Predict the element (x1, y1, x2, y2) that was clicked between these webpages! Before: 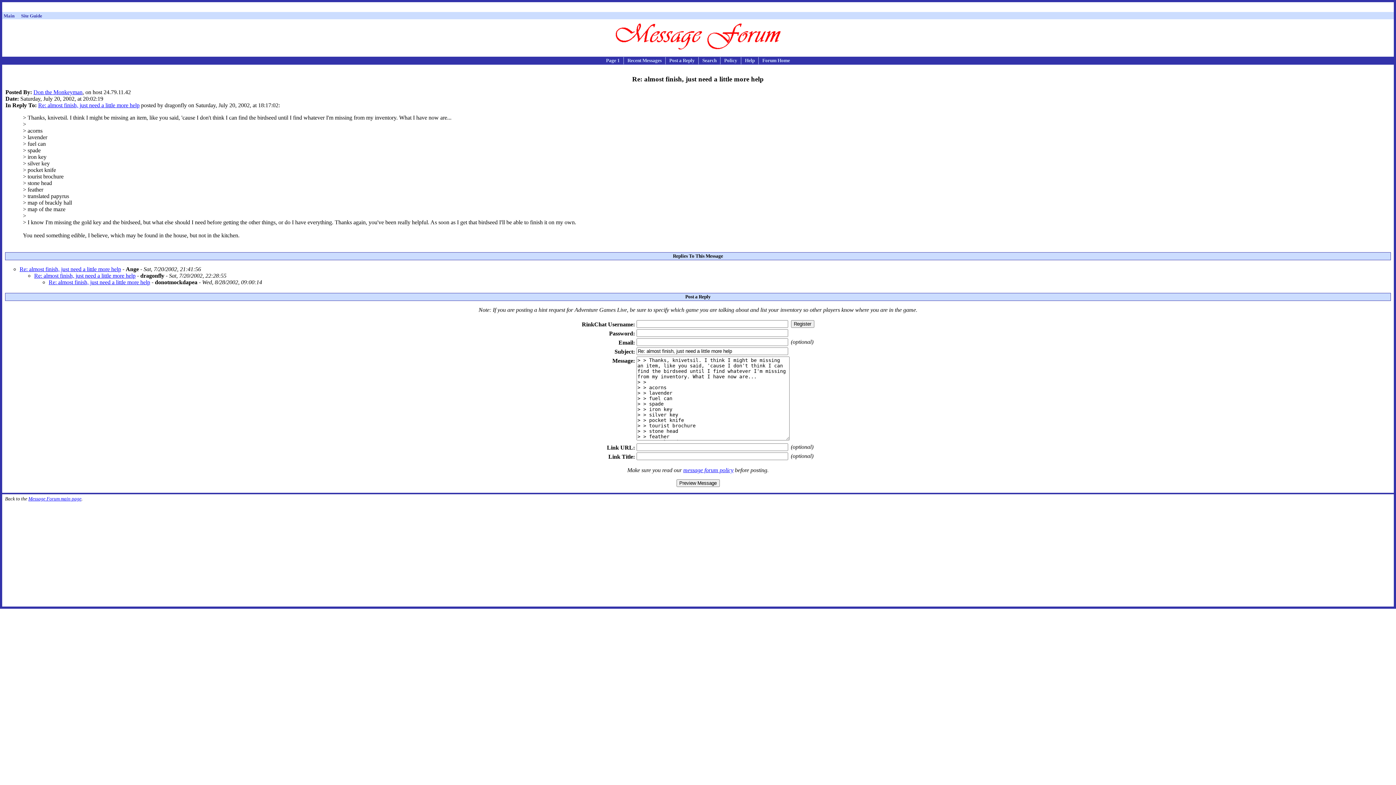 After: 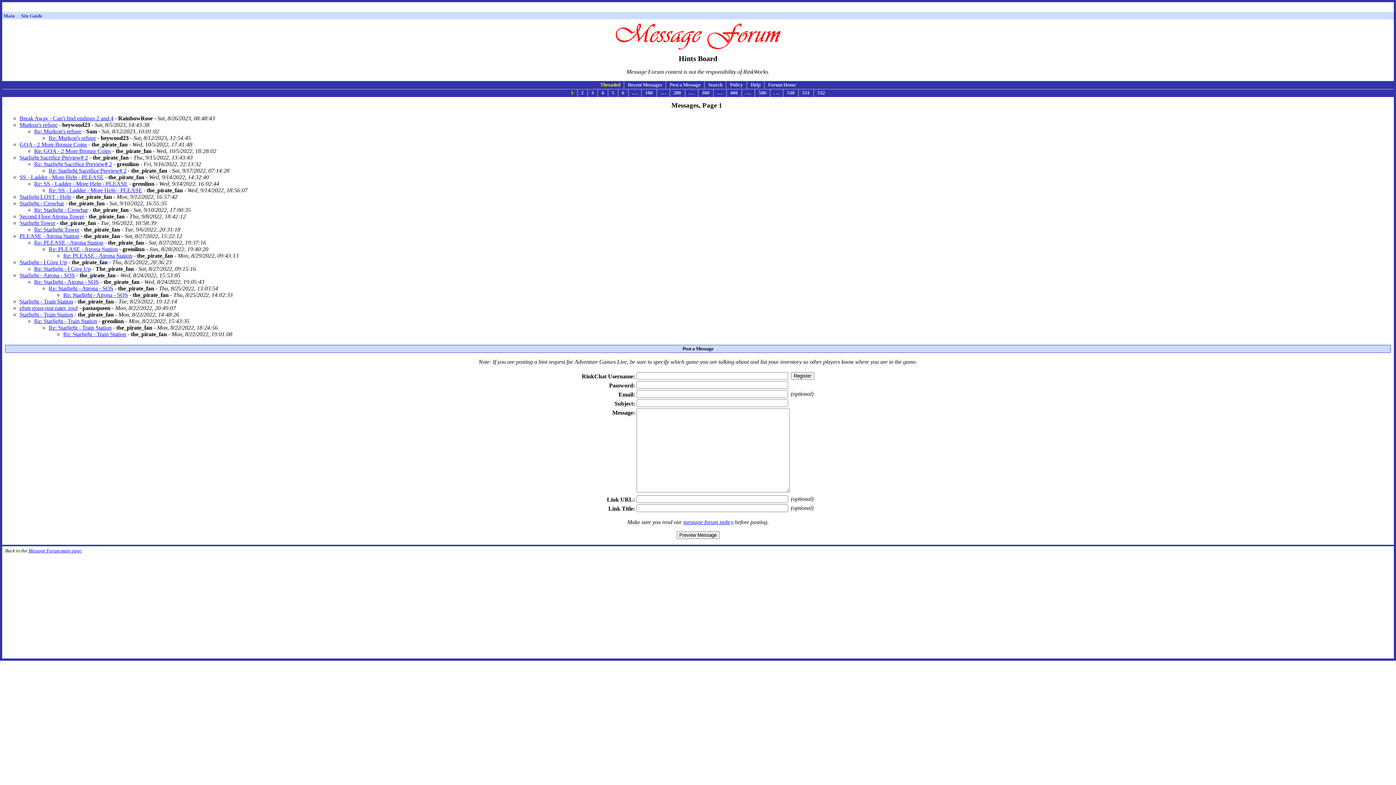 Action: label: Page 1 bbox: (606, 57, 620, 63)